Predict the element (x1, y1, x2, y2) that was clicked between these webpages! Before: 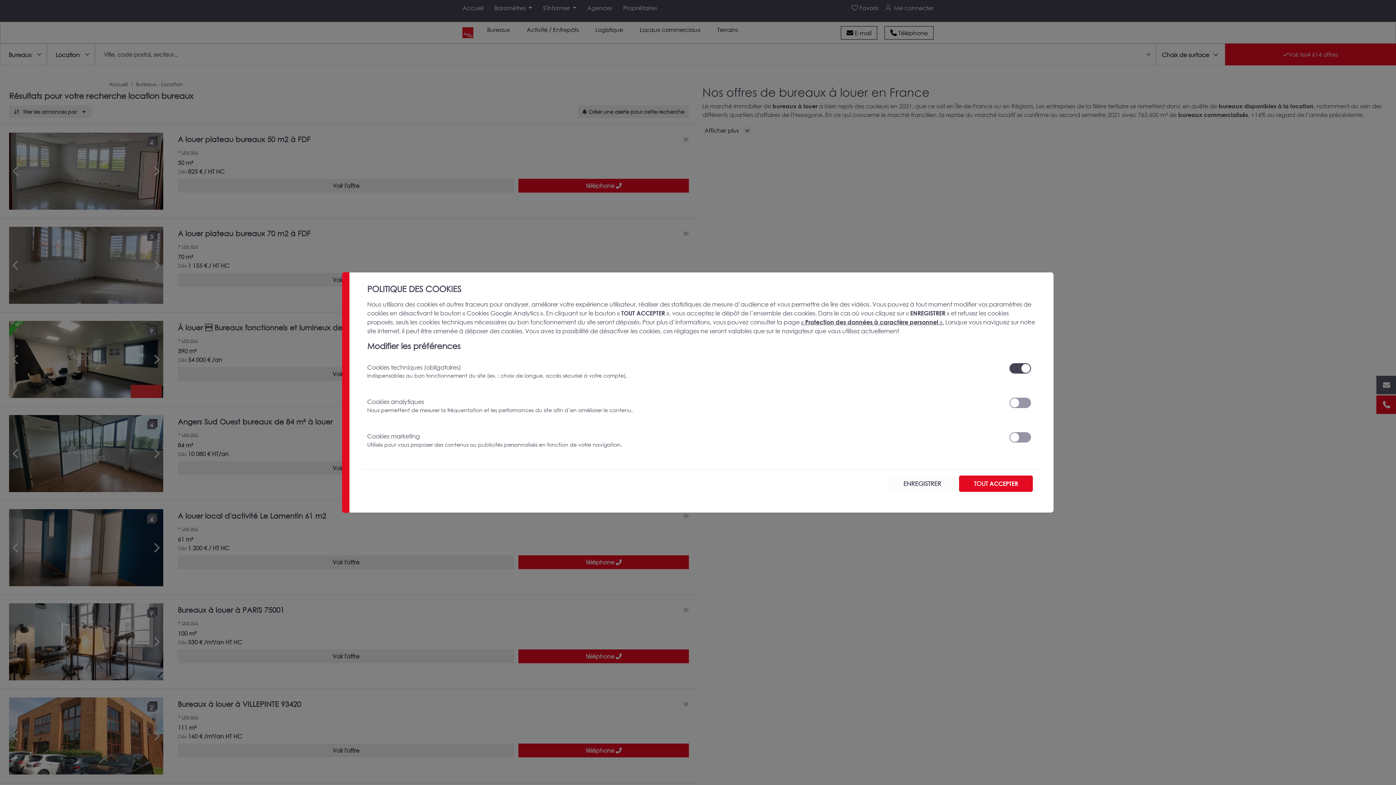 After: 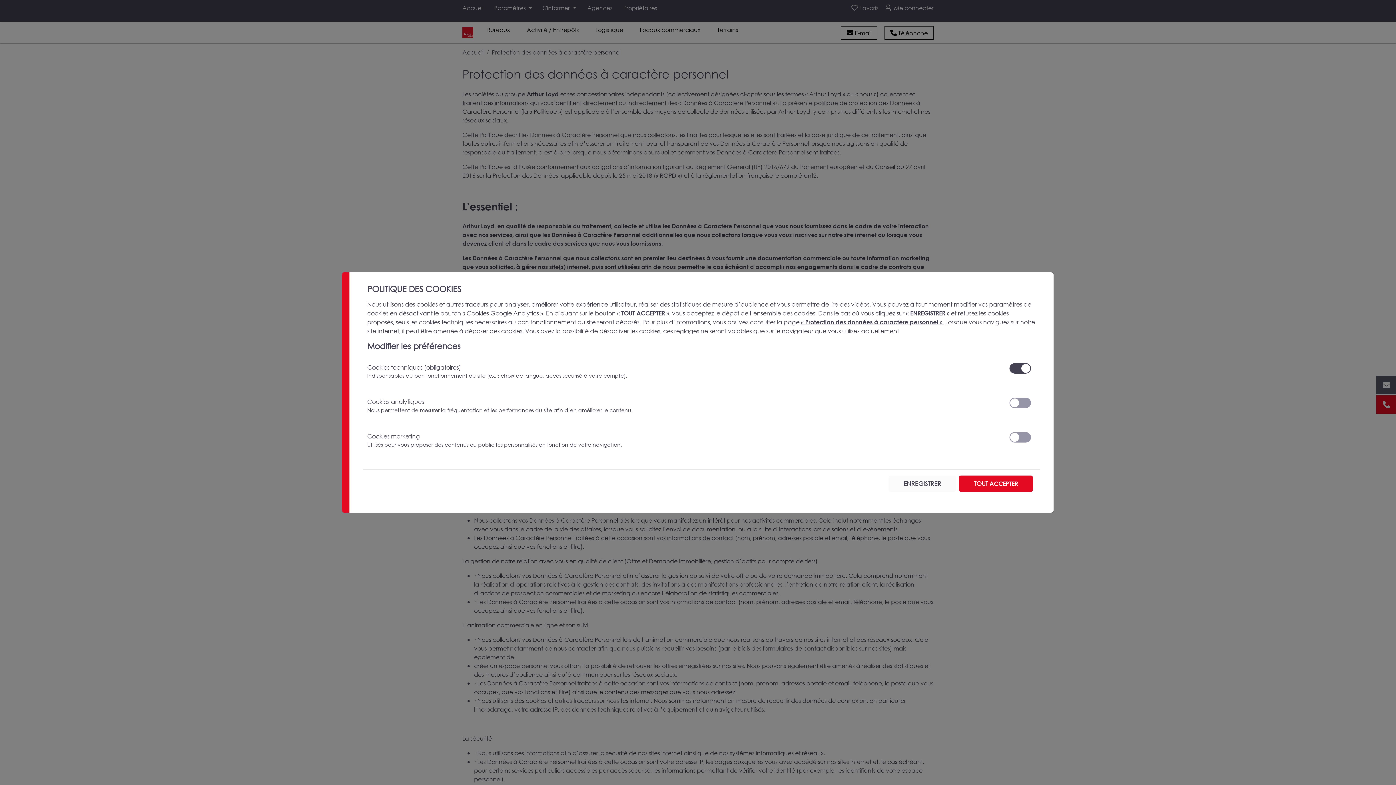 Action: label: « Protection des données à caractère personnel ». bbox: (801, 318, 944, 325)